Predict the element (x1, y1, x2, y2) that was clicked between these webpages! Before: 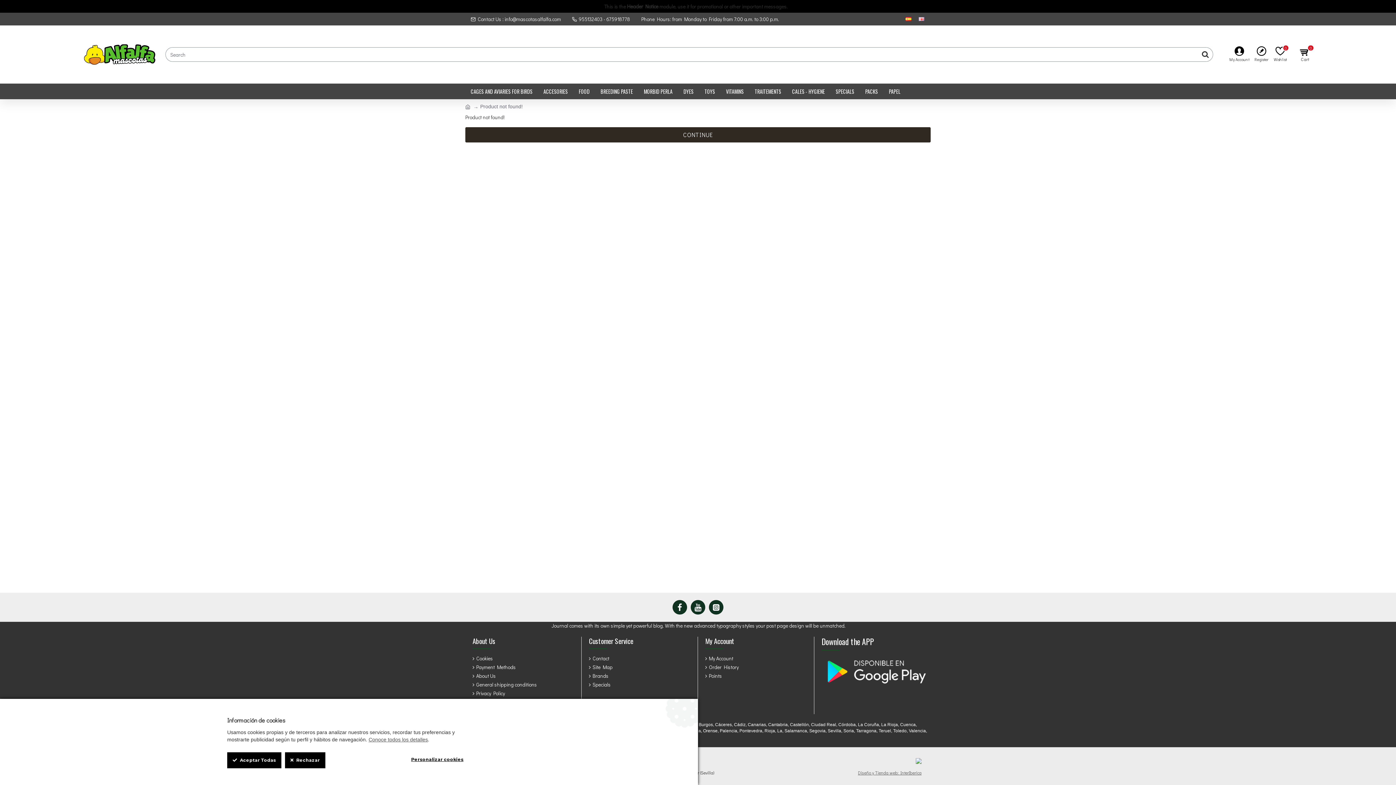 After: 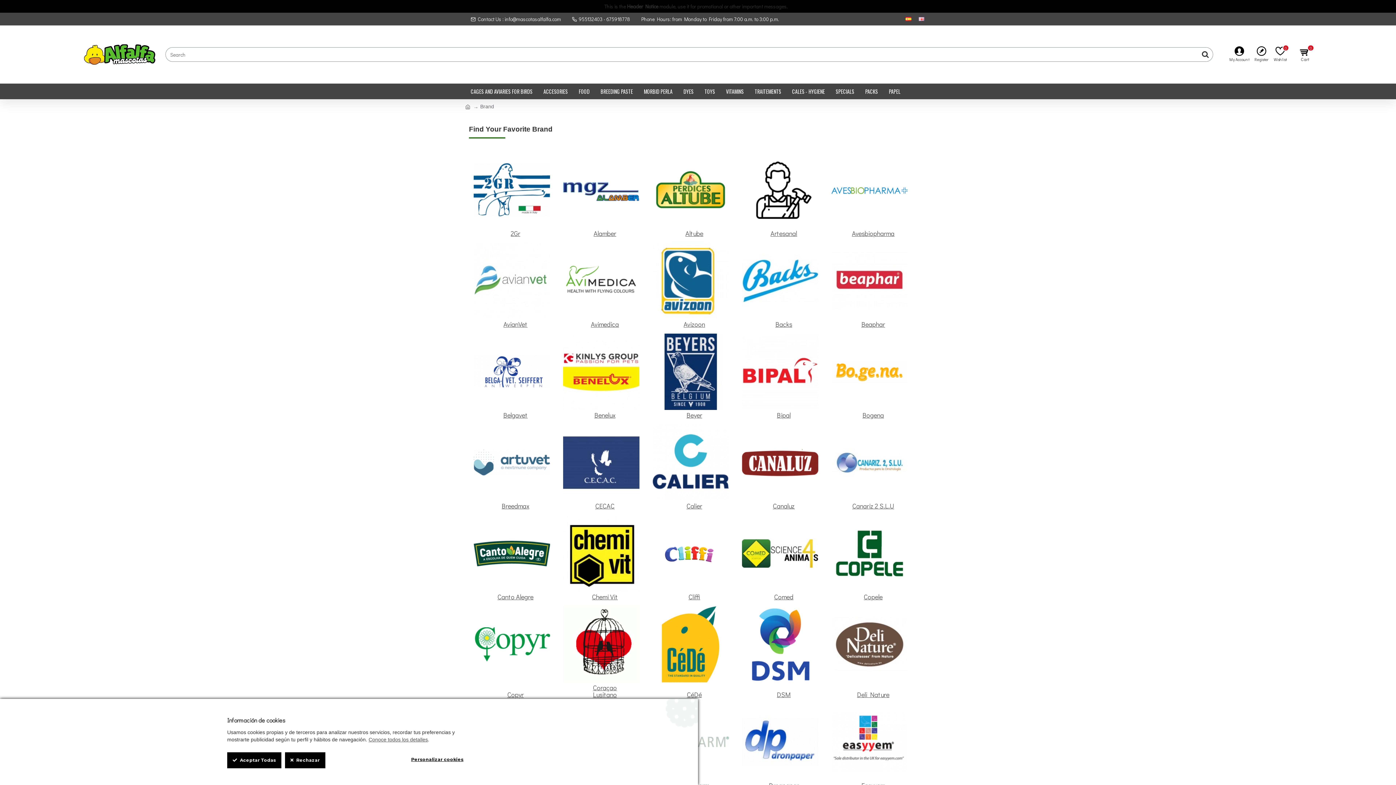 Action: bbox: (589, 672, 608, 681) label: Brands